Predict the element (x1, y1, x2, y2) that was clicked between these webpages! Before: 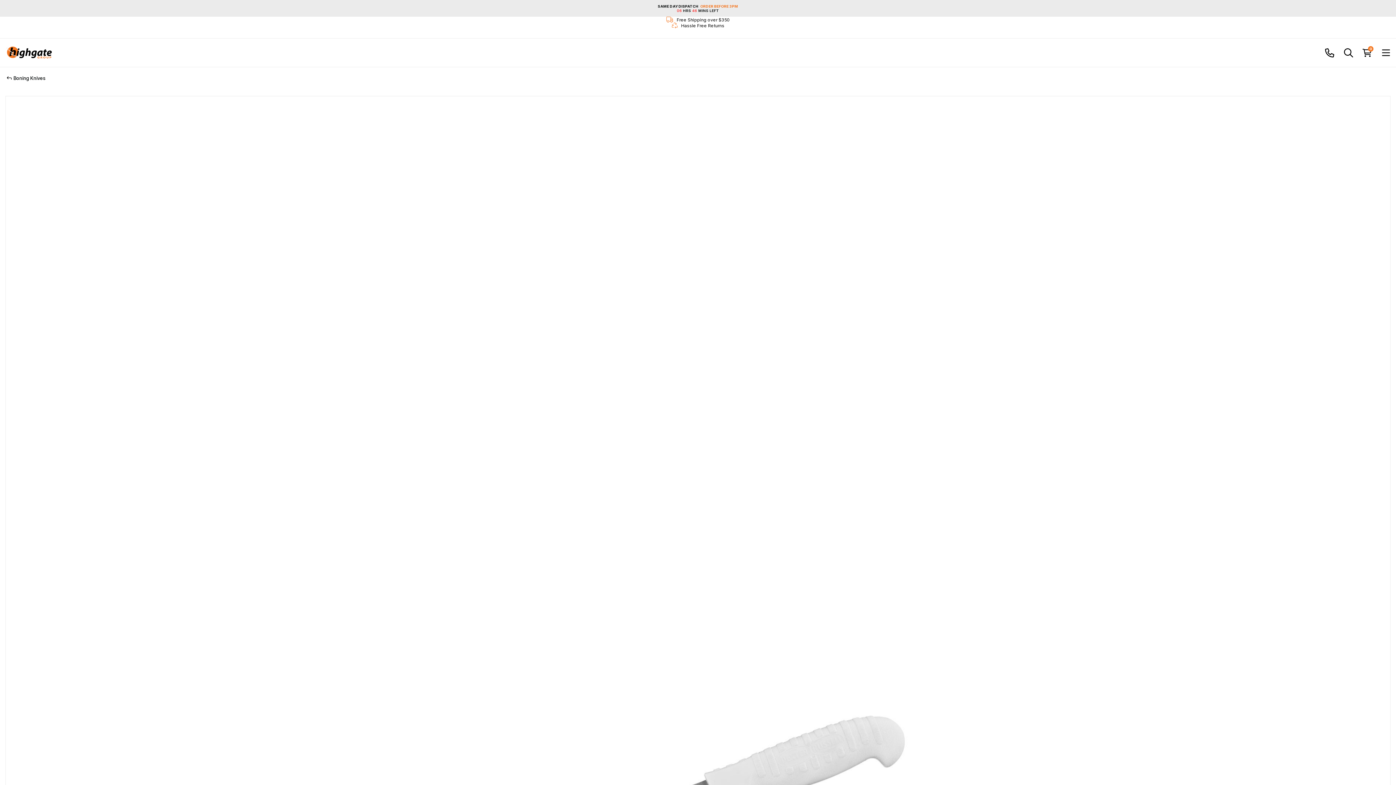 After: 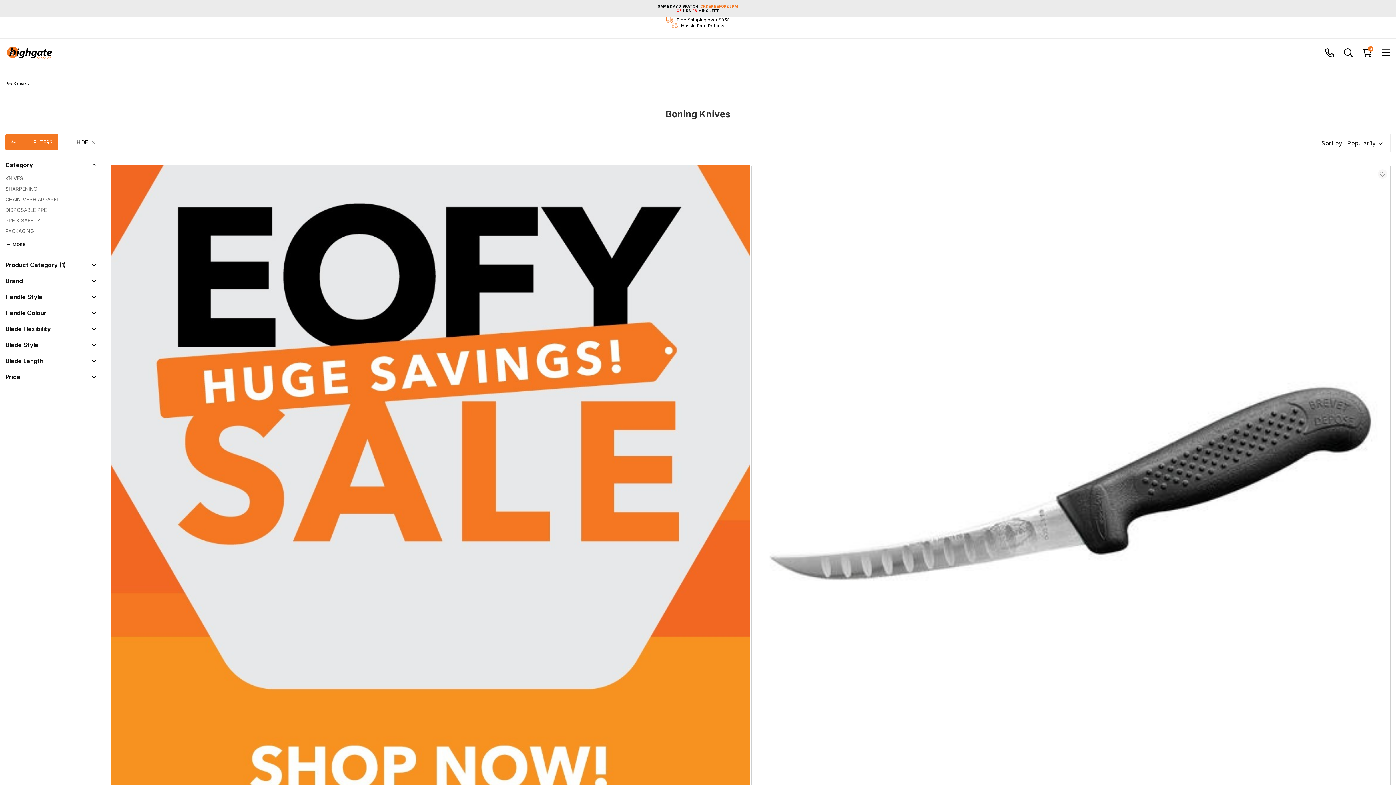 Action: bbox: (13, 73, 45, 82) label: Boning Knives